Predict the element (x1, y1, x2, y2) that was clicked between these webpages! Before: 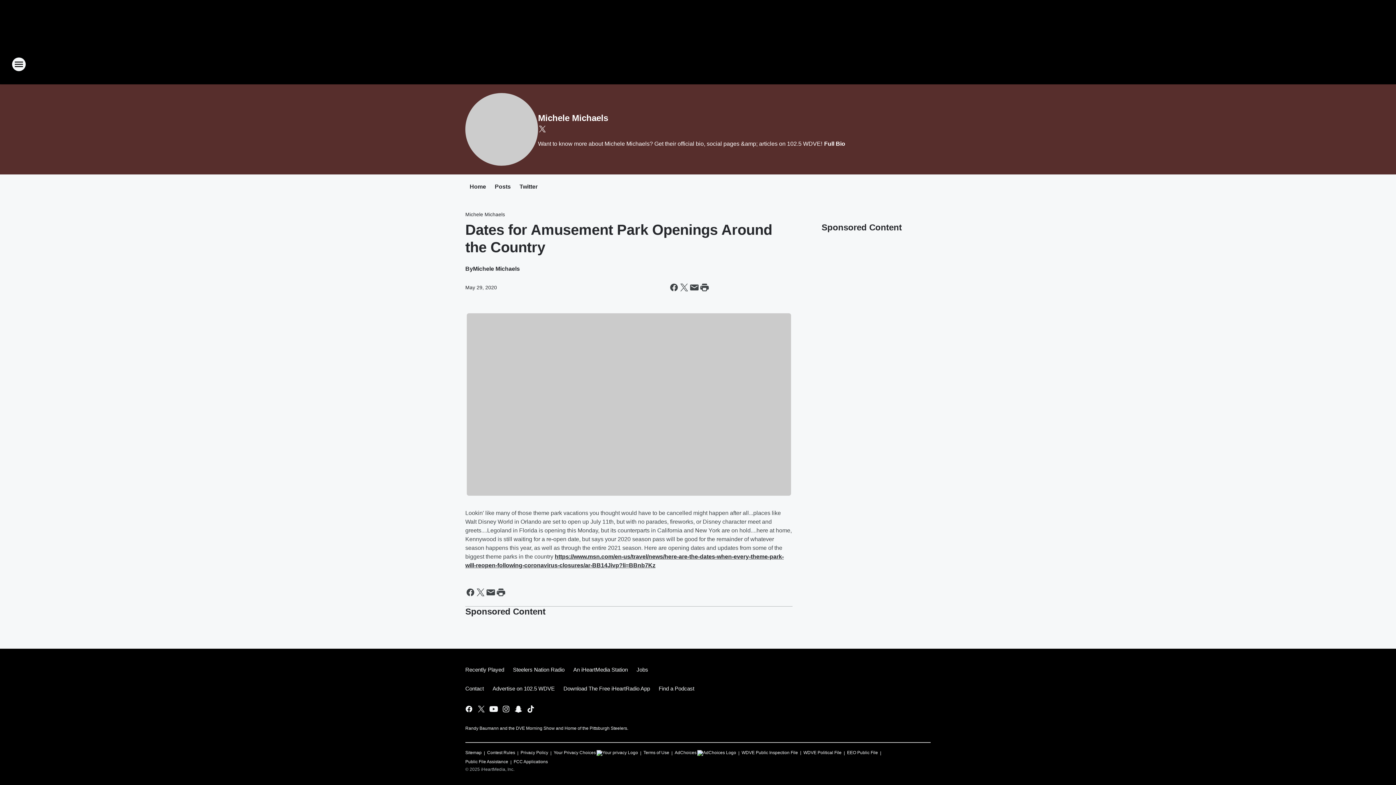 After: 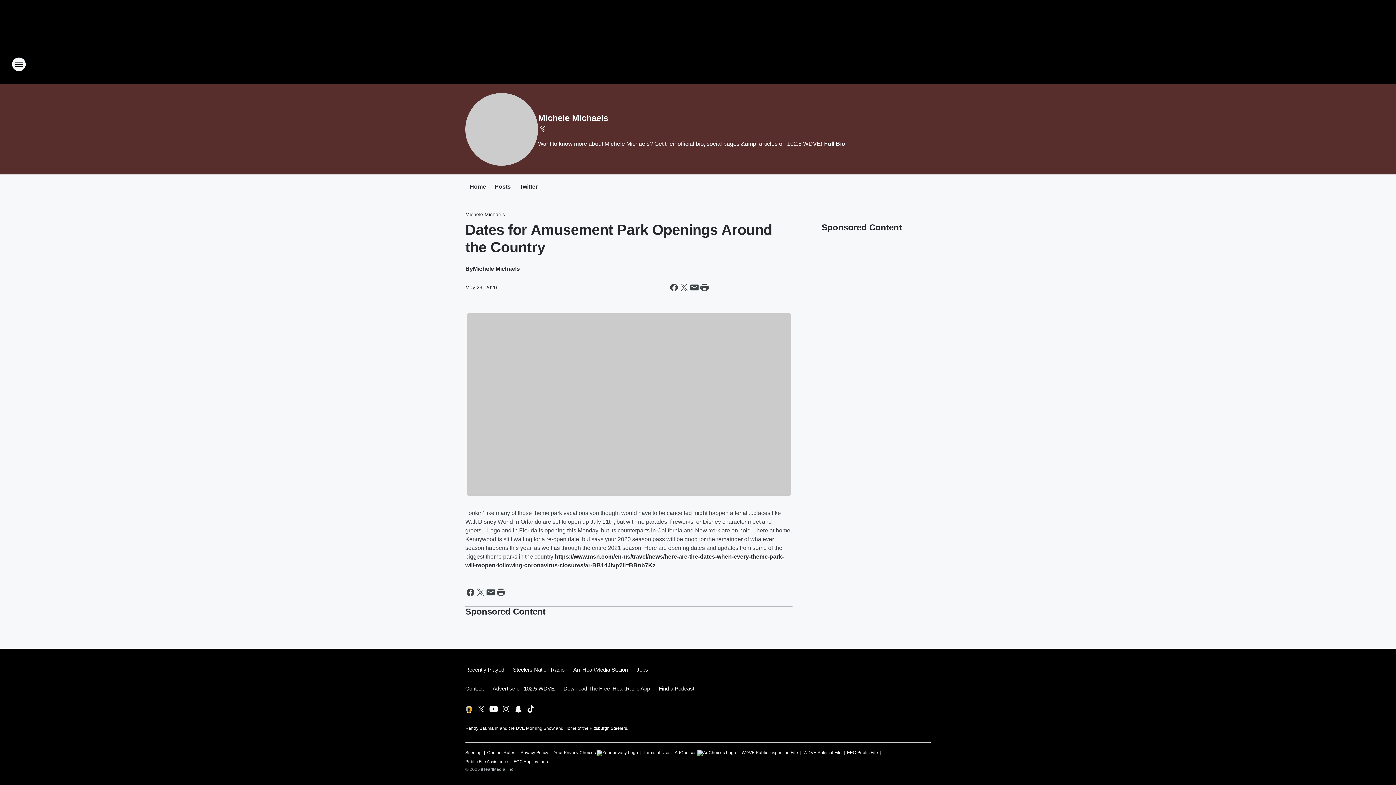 Action: label: Visit us on facebook bbox: (464, 704, 473, 713)